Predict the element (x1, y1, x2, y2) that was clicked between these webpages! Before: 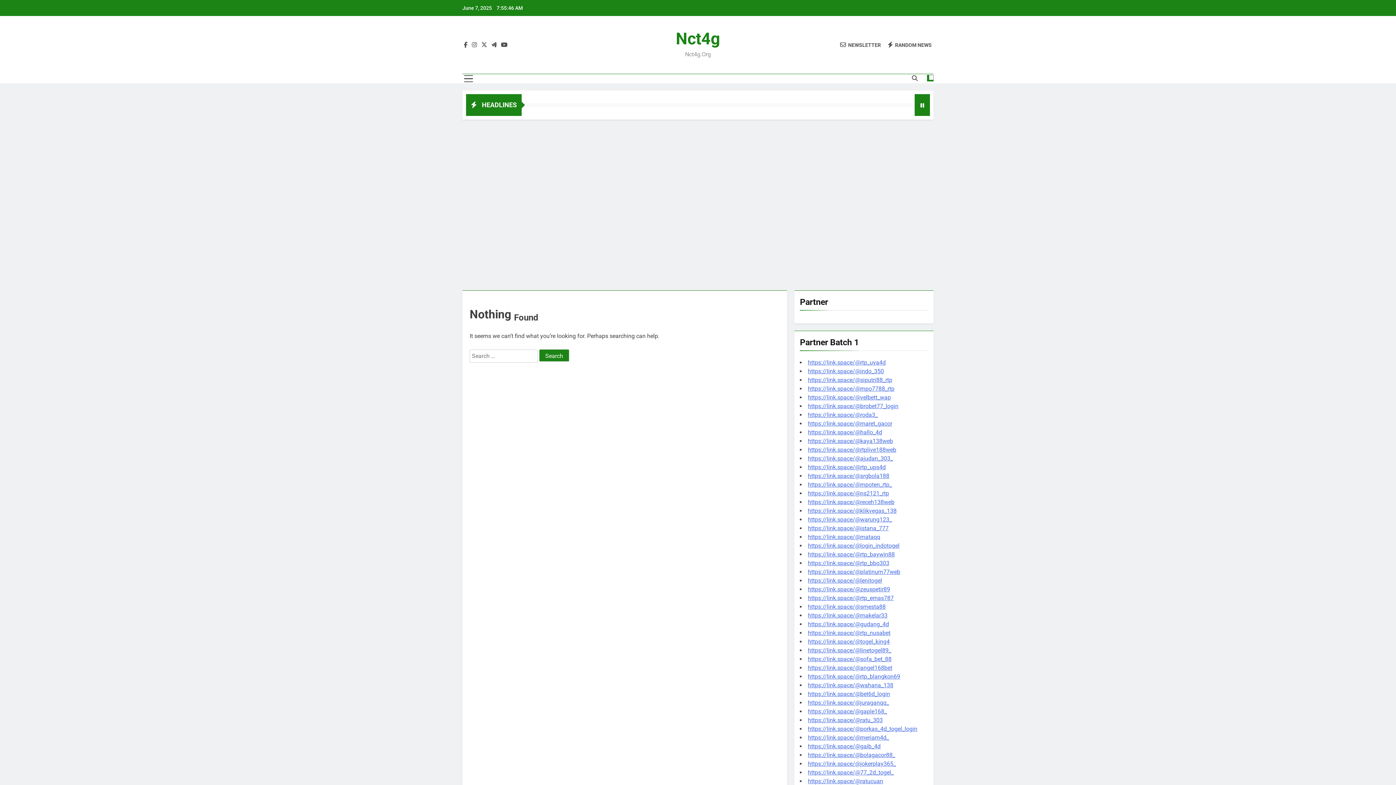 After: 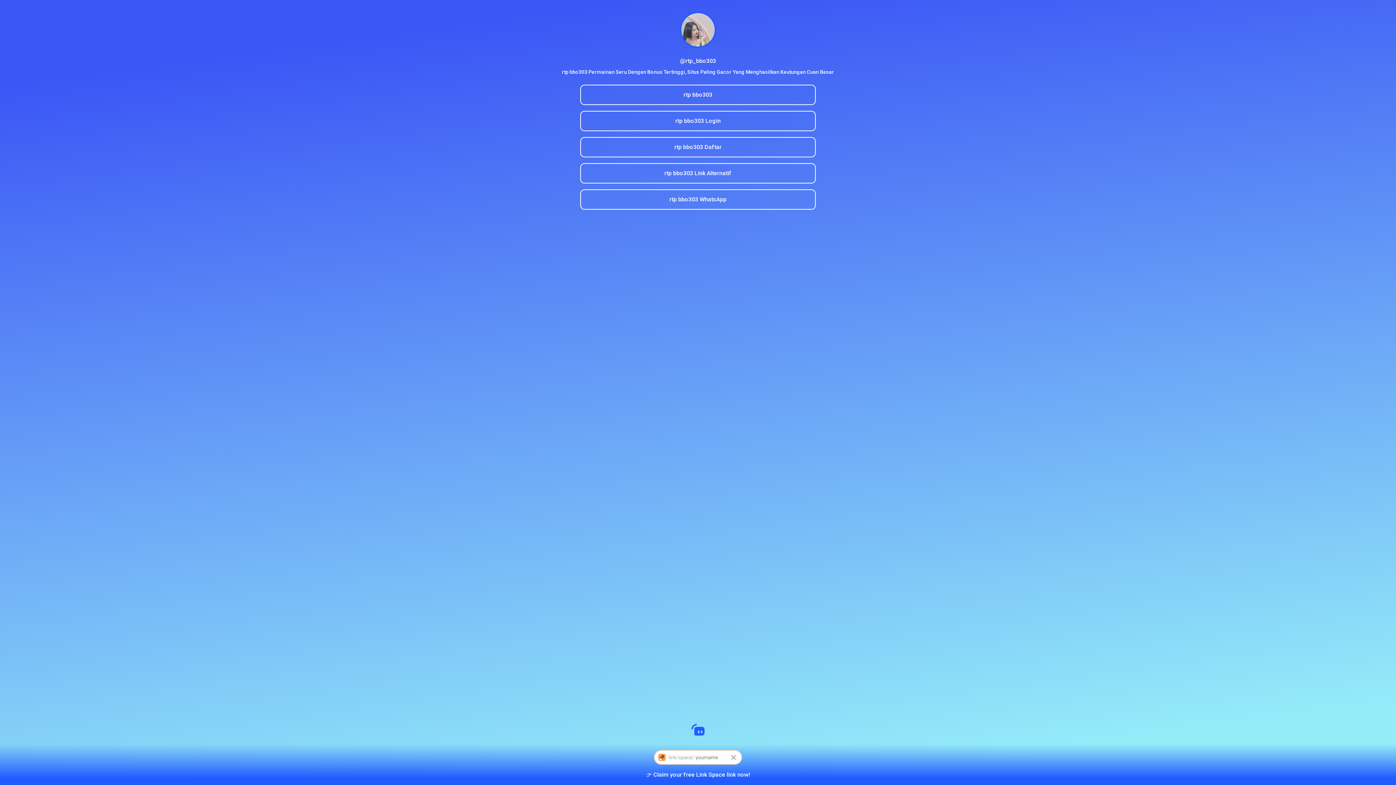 Action: bbox: (808, 559, 889, 566) label: https://link.space/@rtp_bbo303